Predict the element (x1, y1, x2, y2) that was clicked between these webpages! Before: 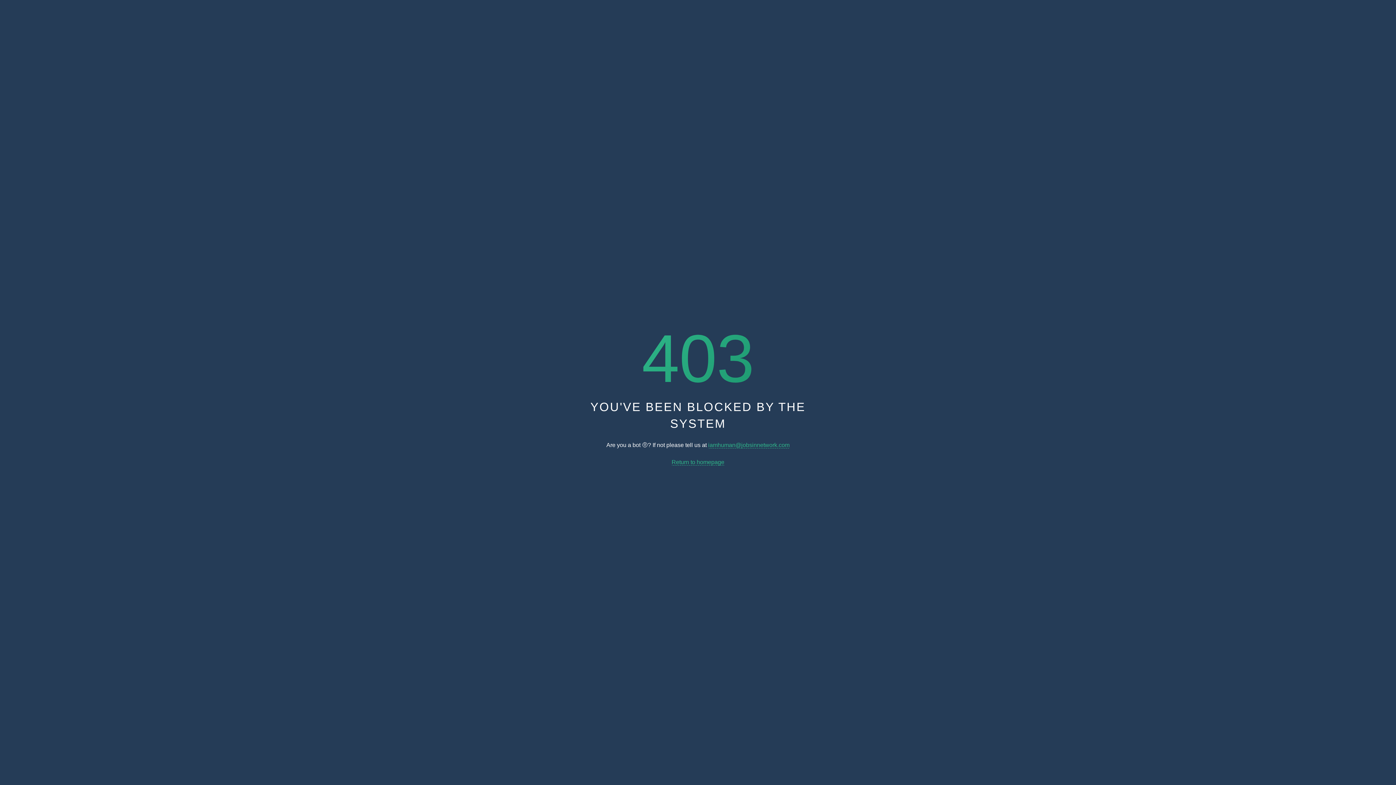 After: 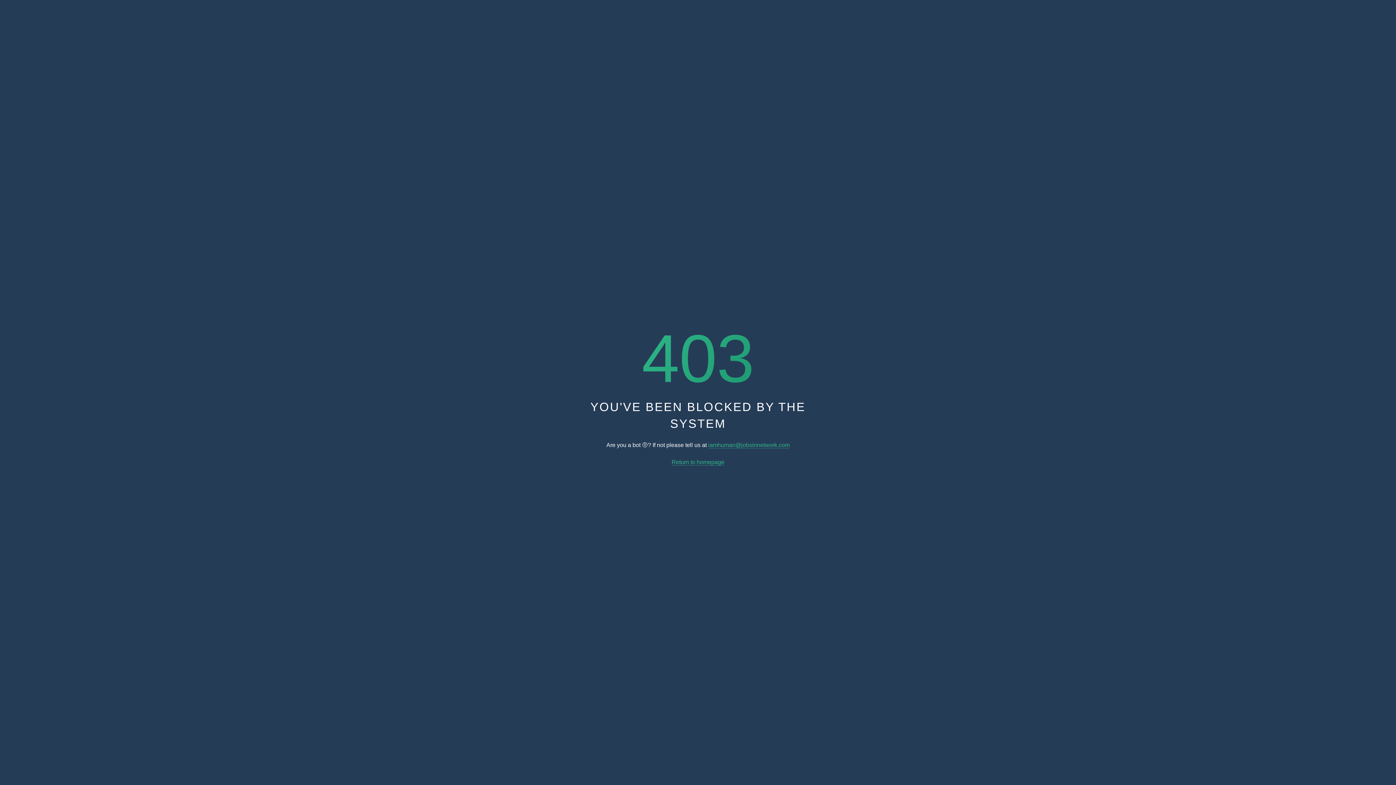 Action: label: Return to homepage bbox: (671, 459, 724, 465)